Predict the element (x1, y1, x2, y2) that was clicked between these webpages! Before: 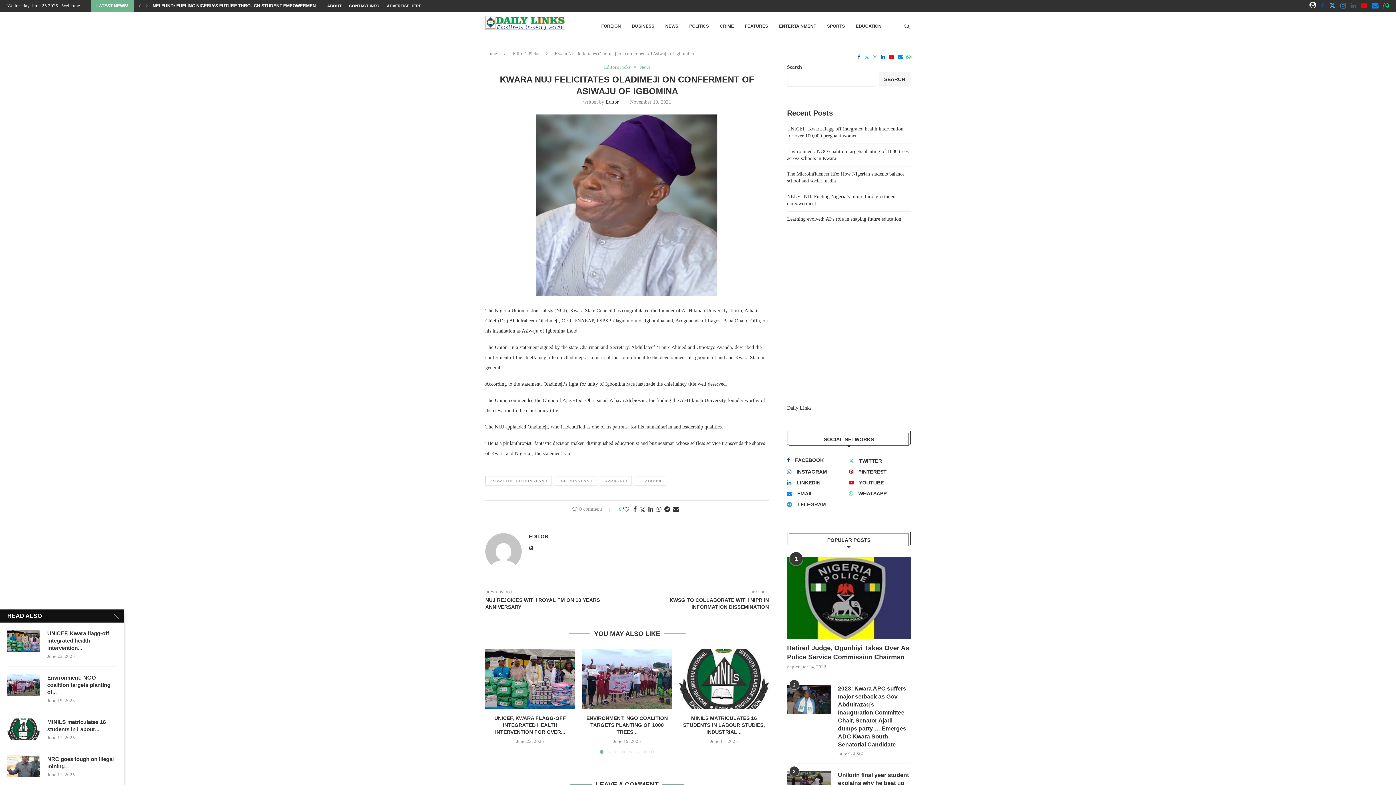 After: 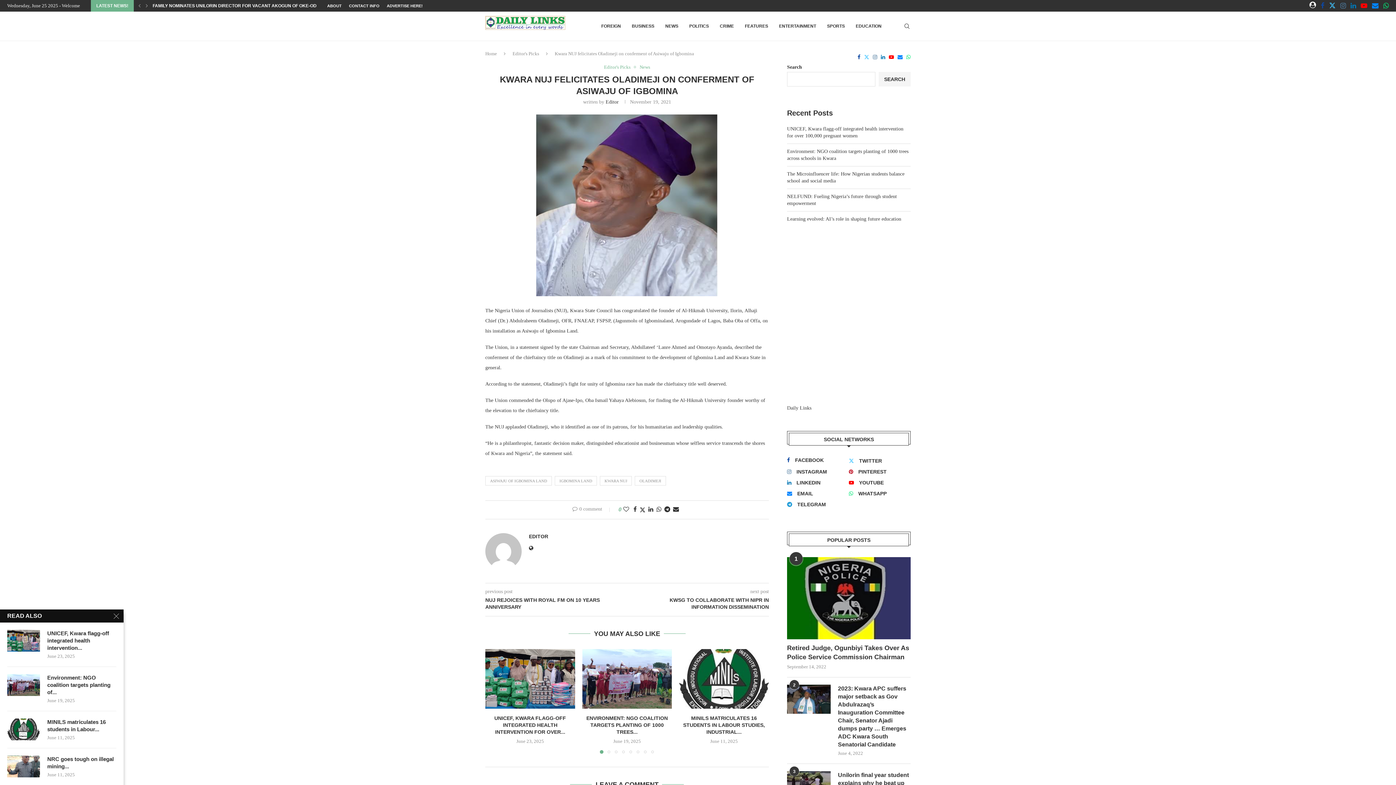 Action: label: Instagram bbox: (1340, 0, 1346, 11)